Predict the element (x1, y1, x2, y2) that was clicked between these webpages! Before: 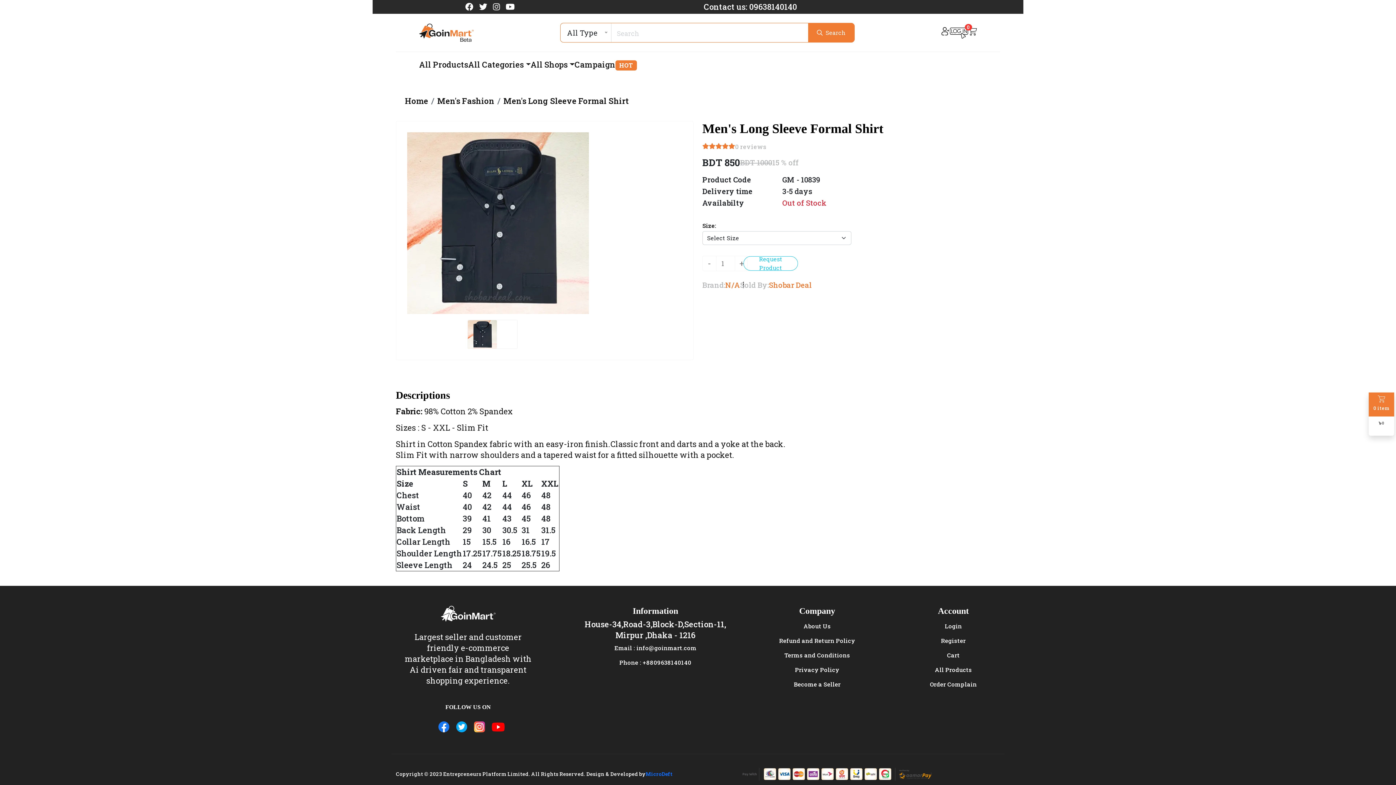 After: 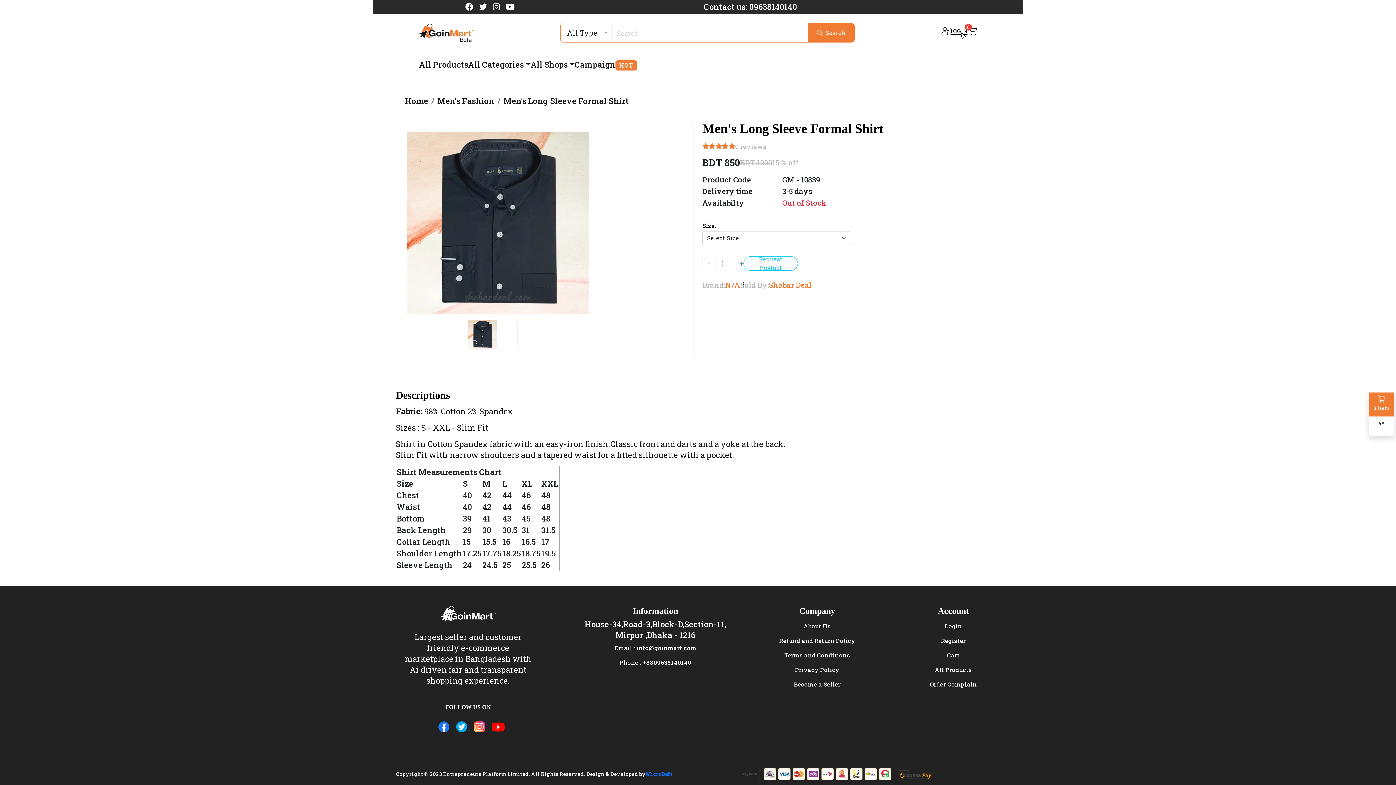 Action: label: - bbox: (702, 256, 716, 270)